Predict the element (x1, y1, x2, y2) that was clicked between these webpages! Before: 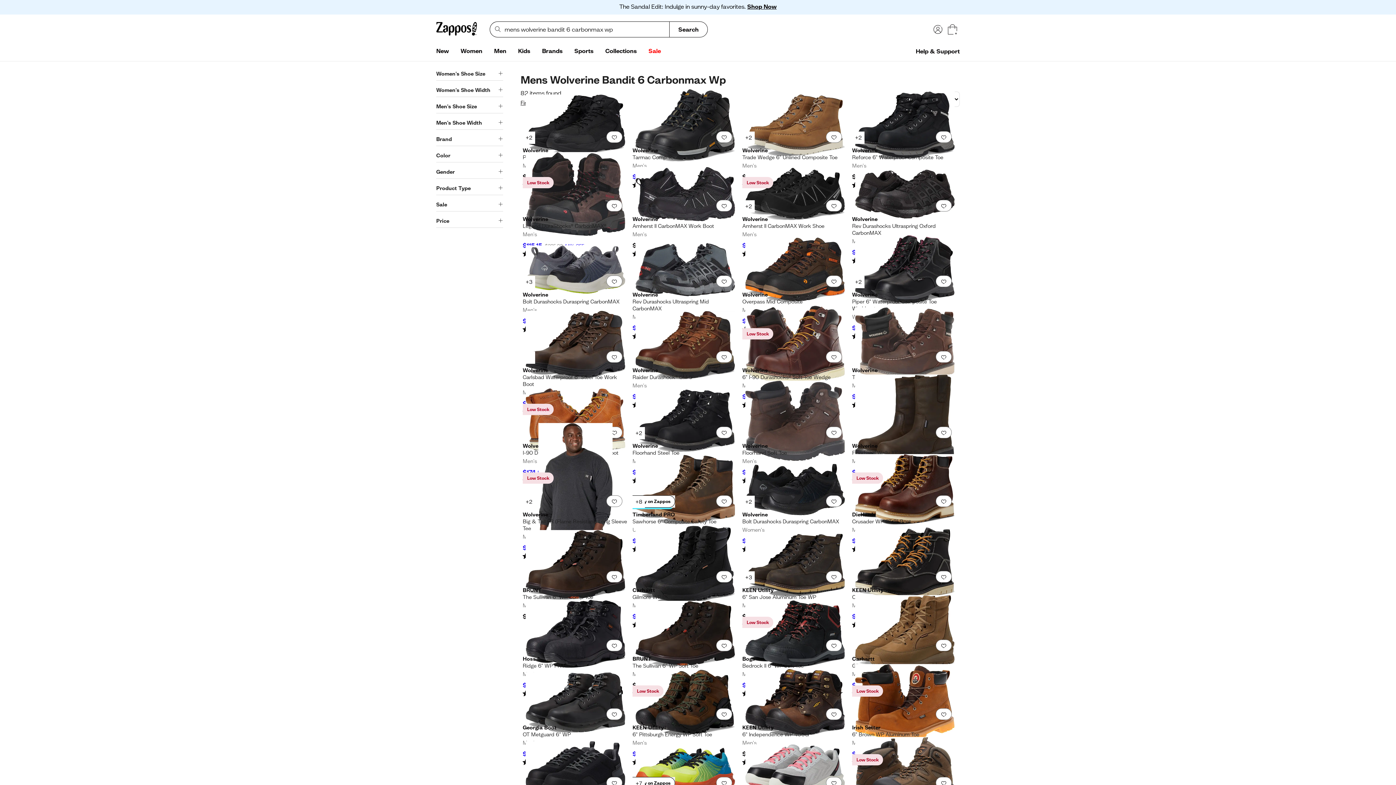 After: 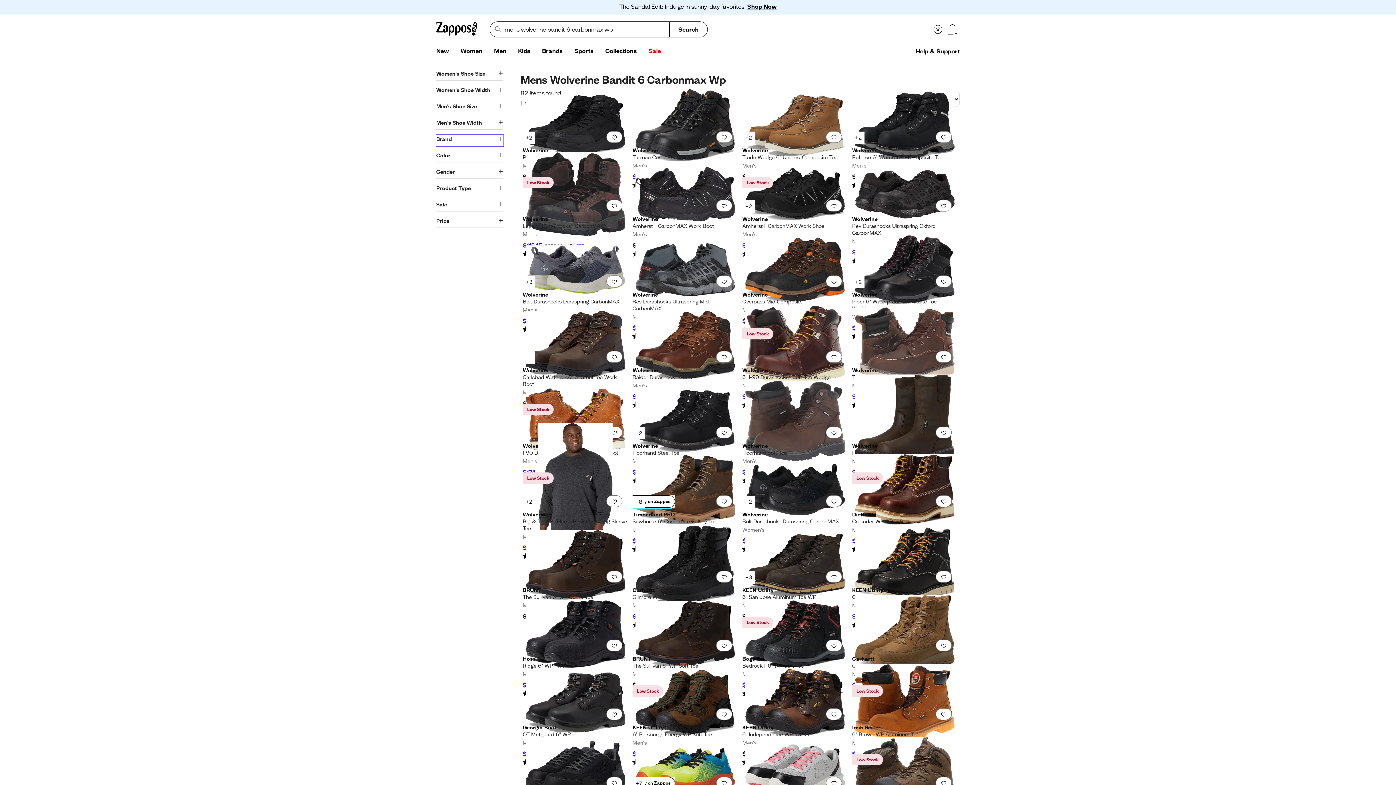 Action: bbox: (436, 135, 503, 146) label: Brand